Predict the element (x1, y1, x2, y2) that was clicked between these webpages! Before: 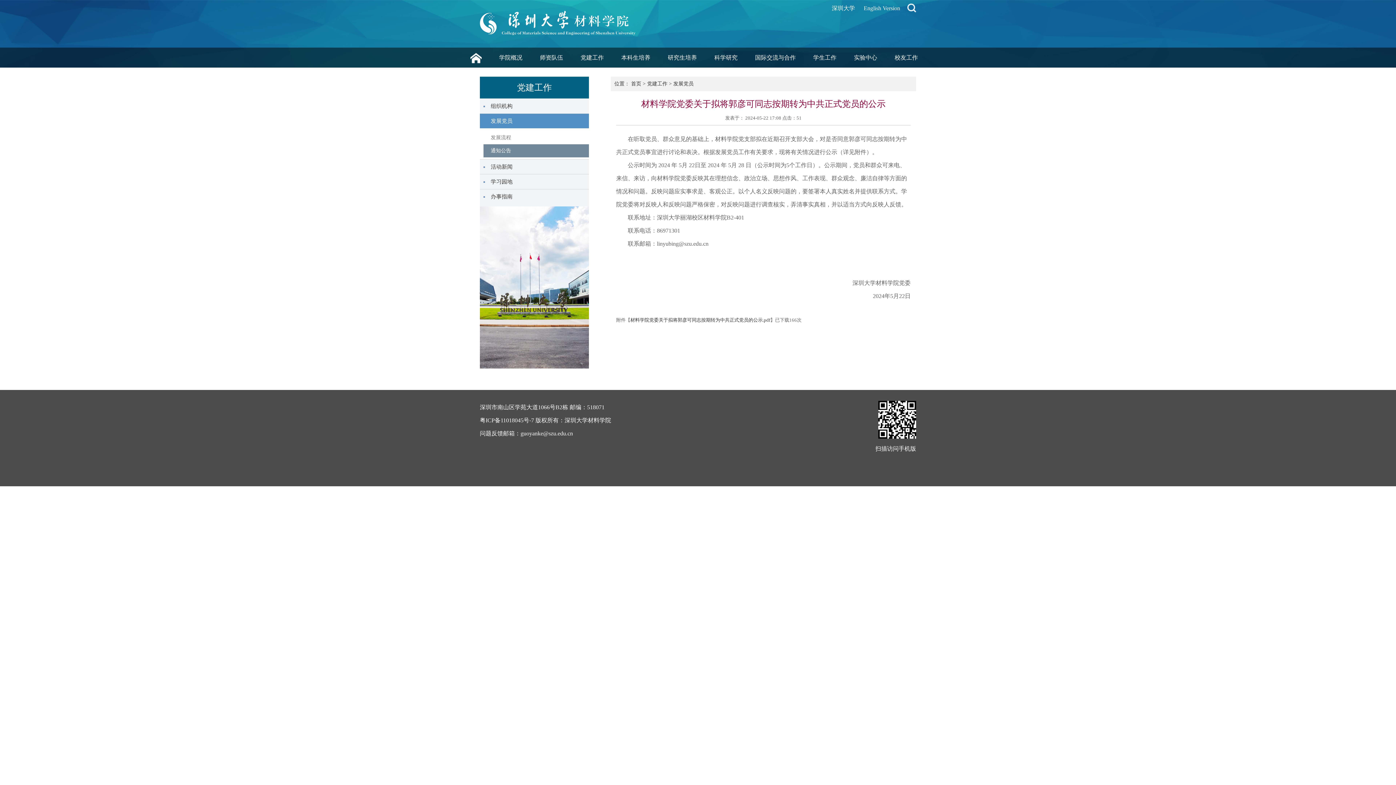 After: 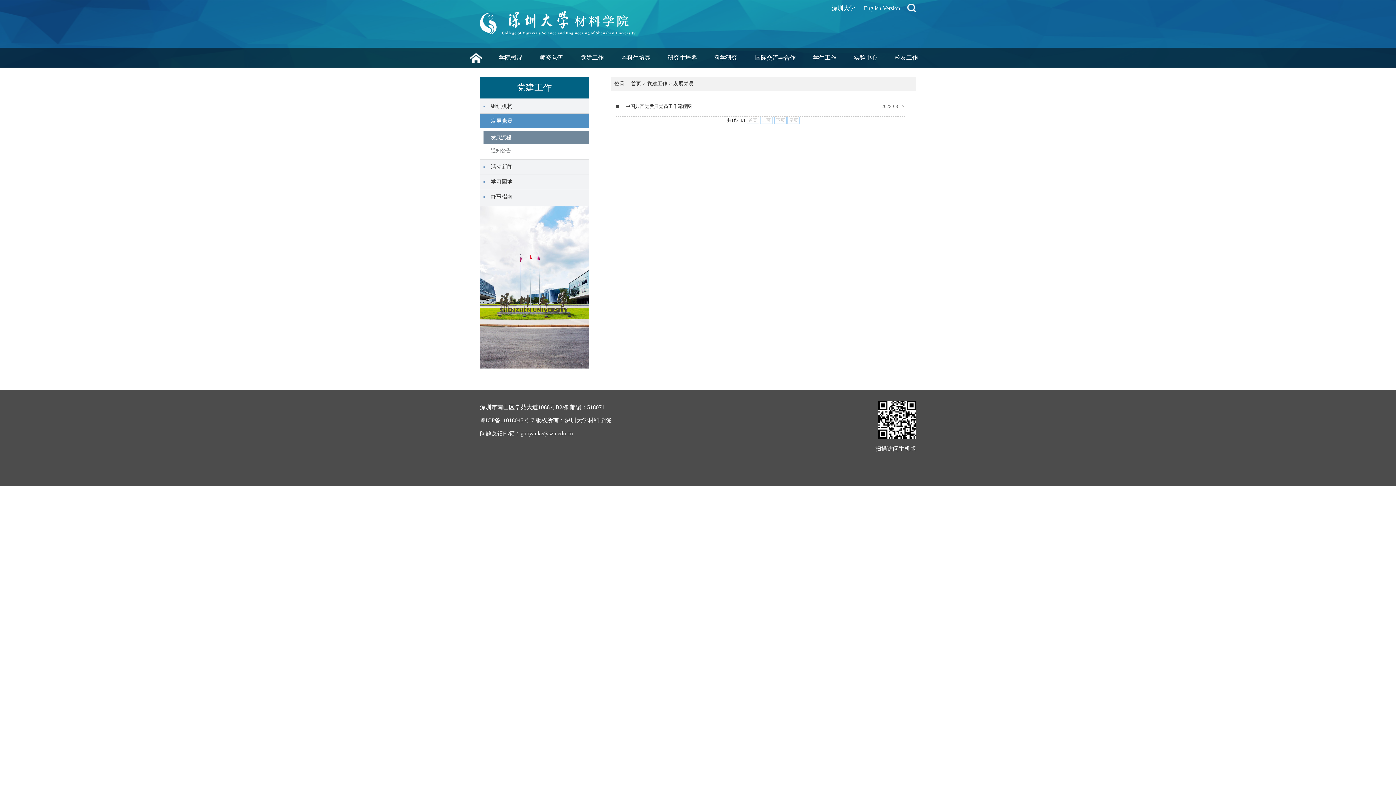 Action: label: 发展党员 bbox: (673, 81, 693, 86)